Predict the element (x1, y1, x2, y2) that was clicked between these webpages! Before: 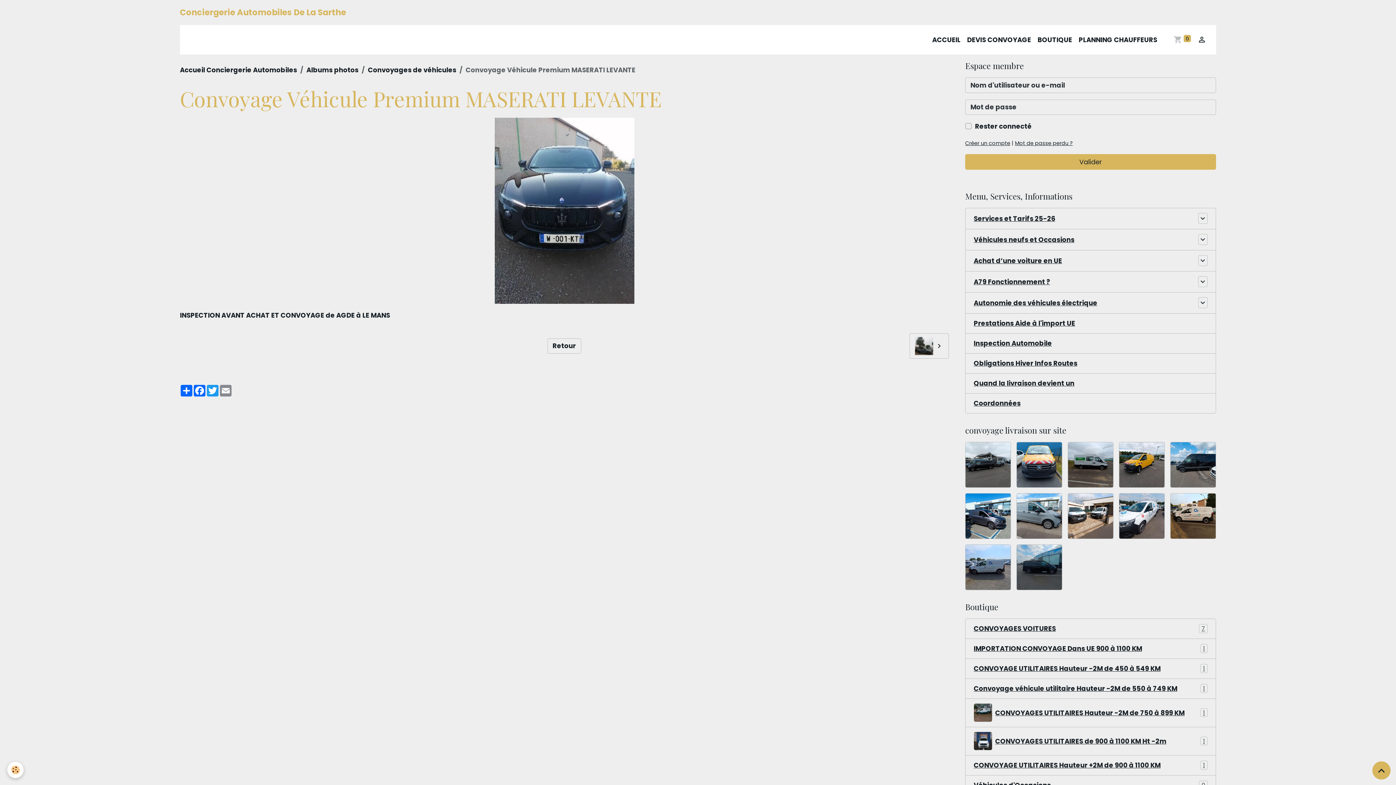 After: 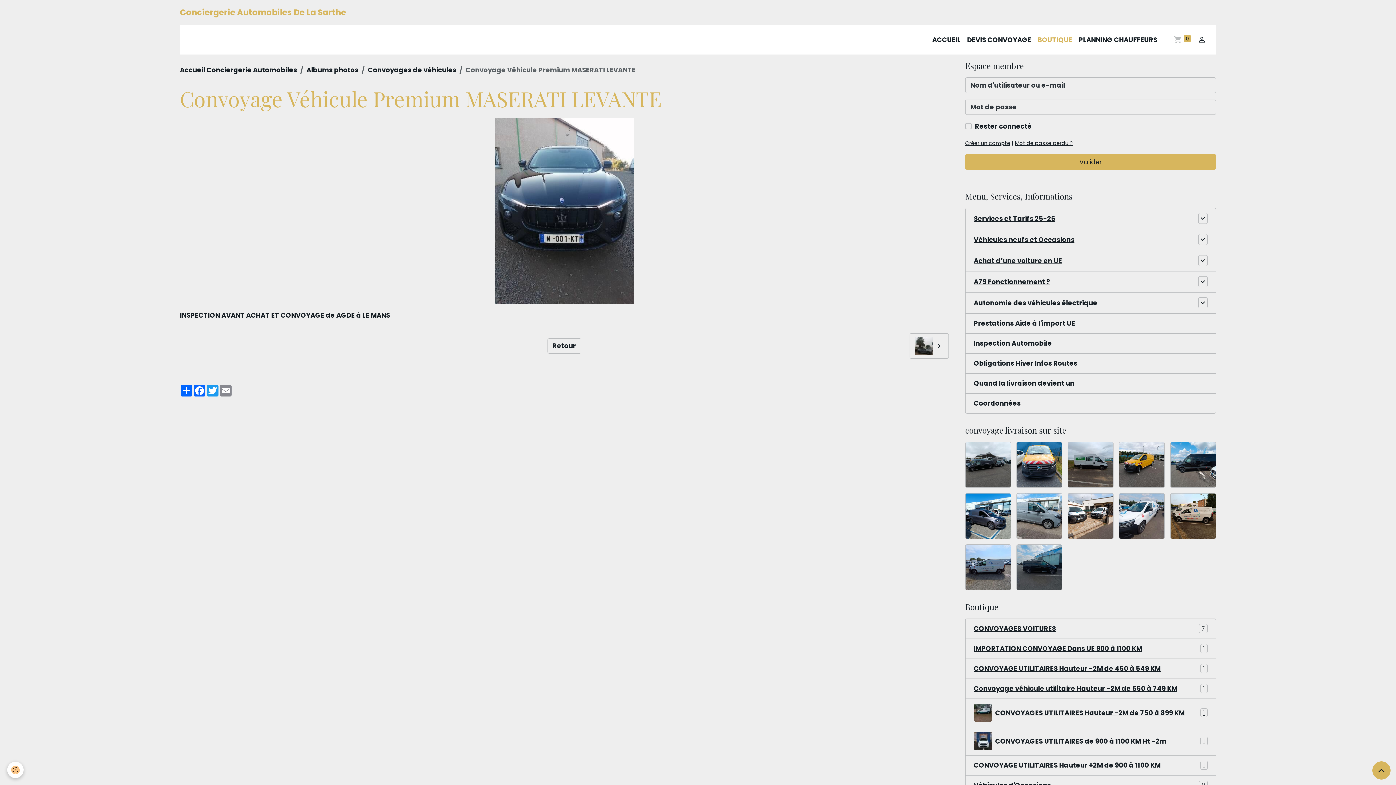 Action: bbox: (1034, 31, 1075, 48) label: BOUTIQUE